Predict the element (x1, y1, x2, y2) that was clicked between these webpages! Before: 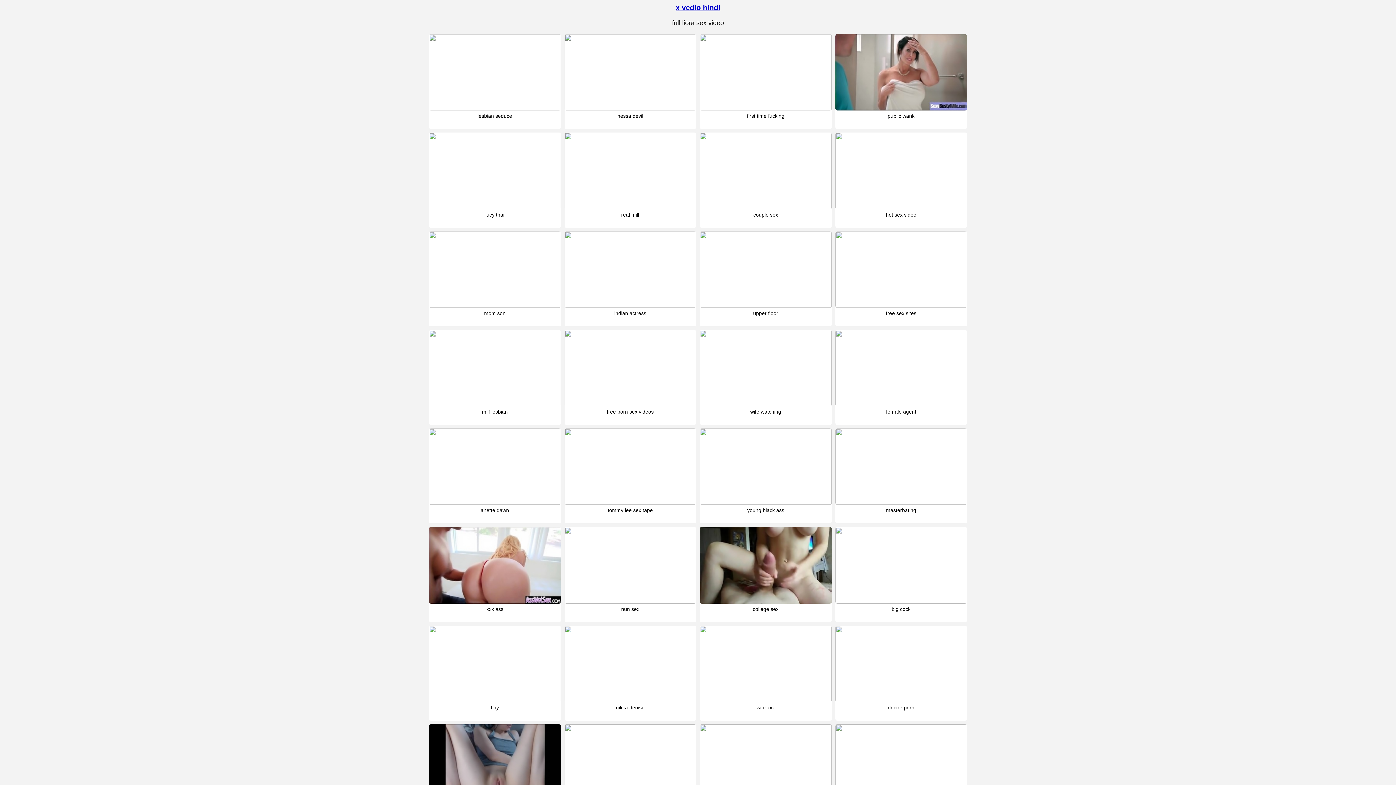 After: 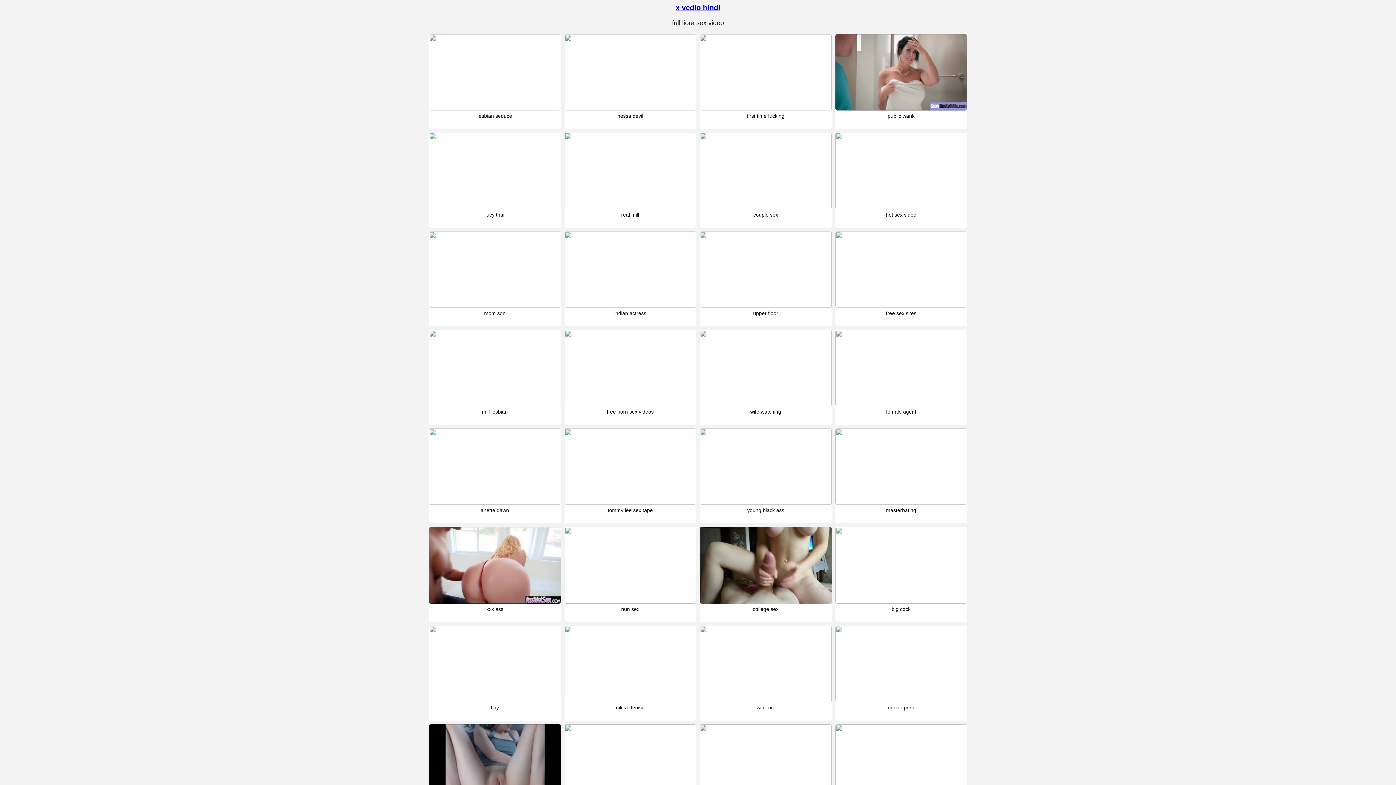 Action: bbox: (835, 132, 967, 227) label: hot sex video